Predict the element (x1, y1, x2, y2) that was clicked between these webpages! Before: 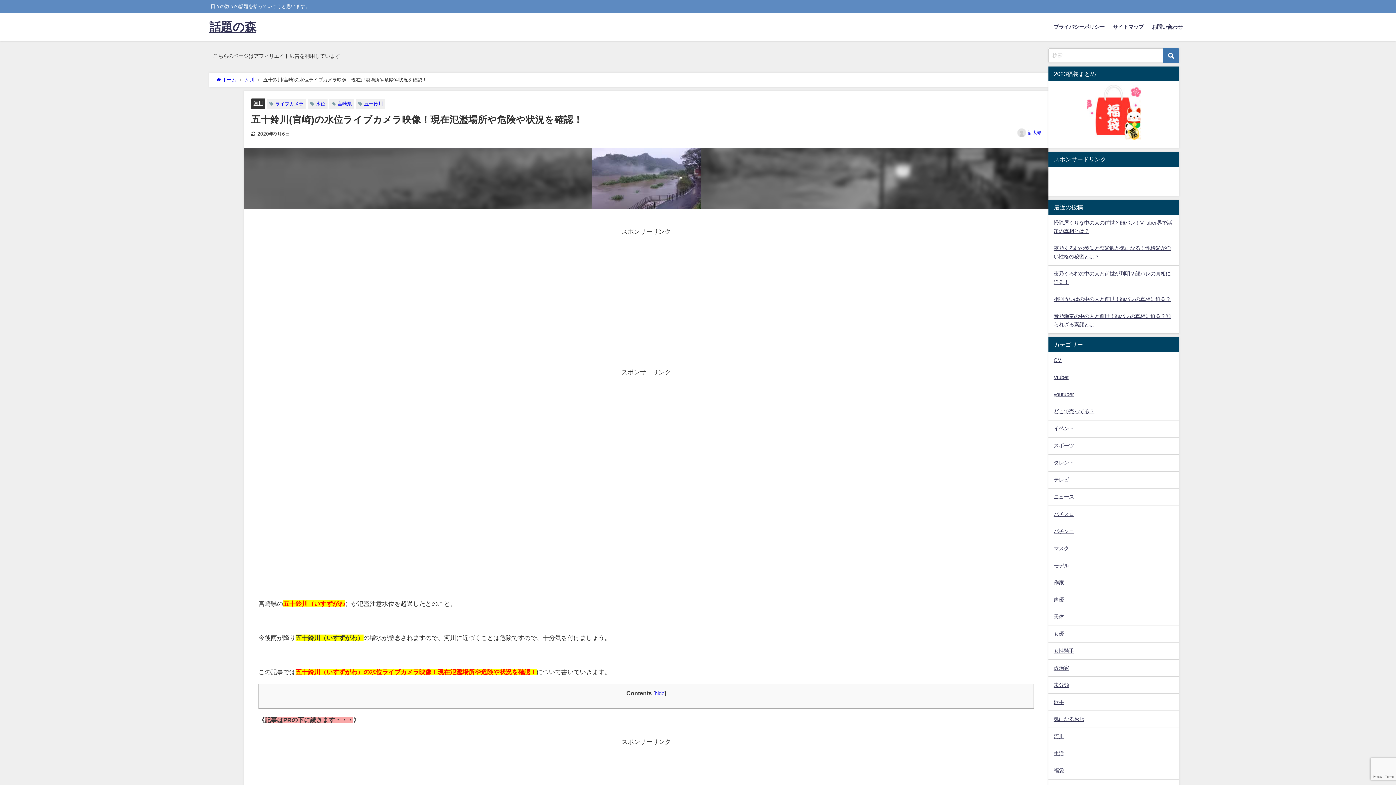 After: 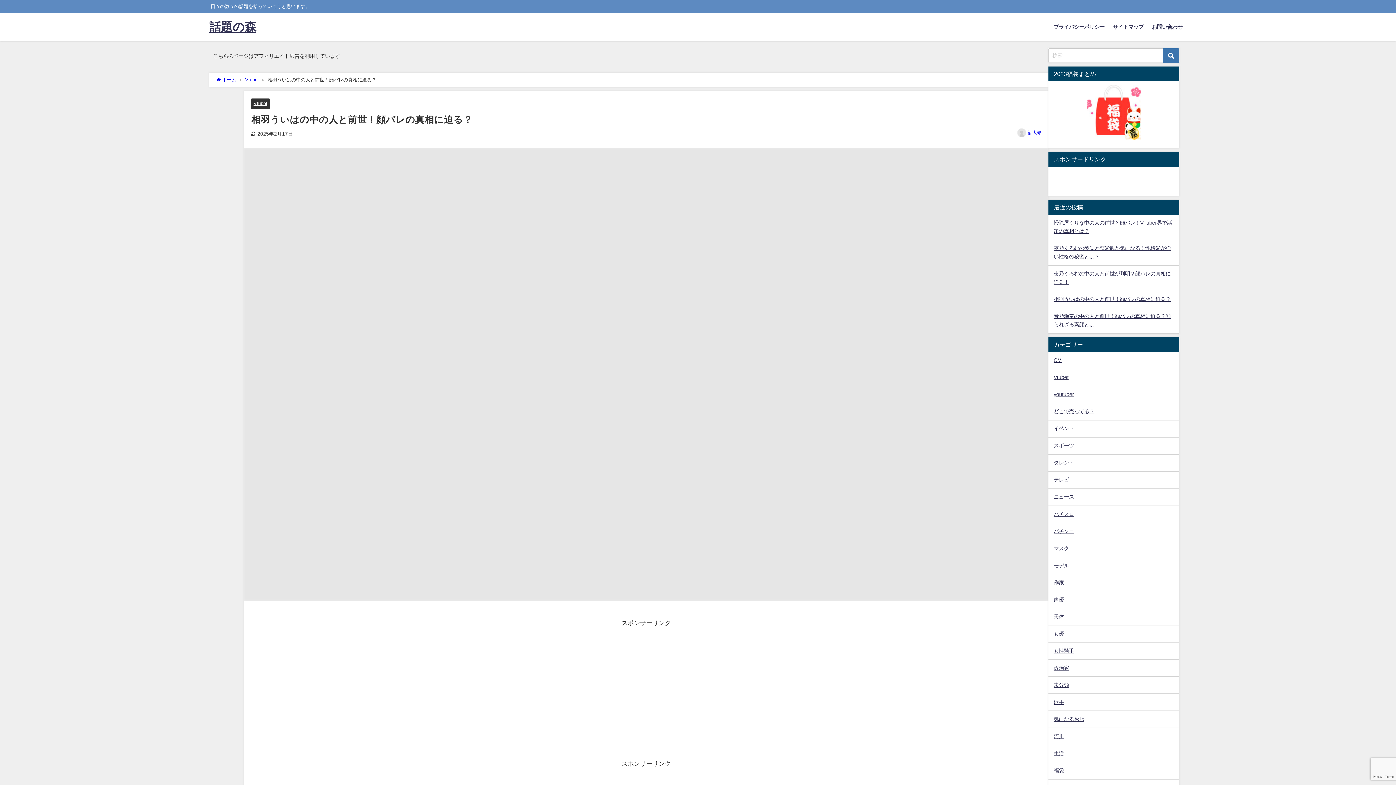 Action: bbox: (1053, 296, 1171, 301) label: 相羽ういはの中の人と前世！顔バレの真相に迫る？